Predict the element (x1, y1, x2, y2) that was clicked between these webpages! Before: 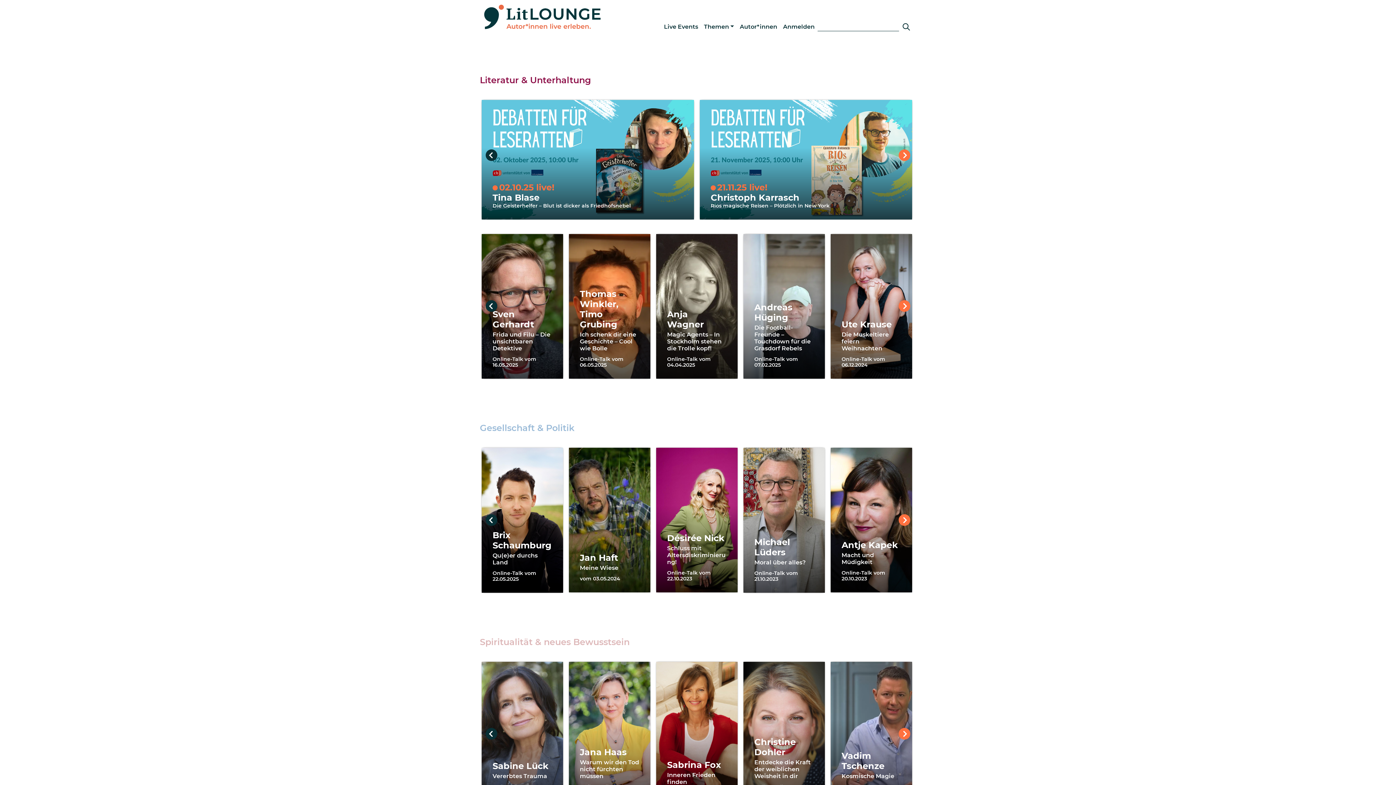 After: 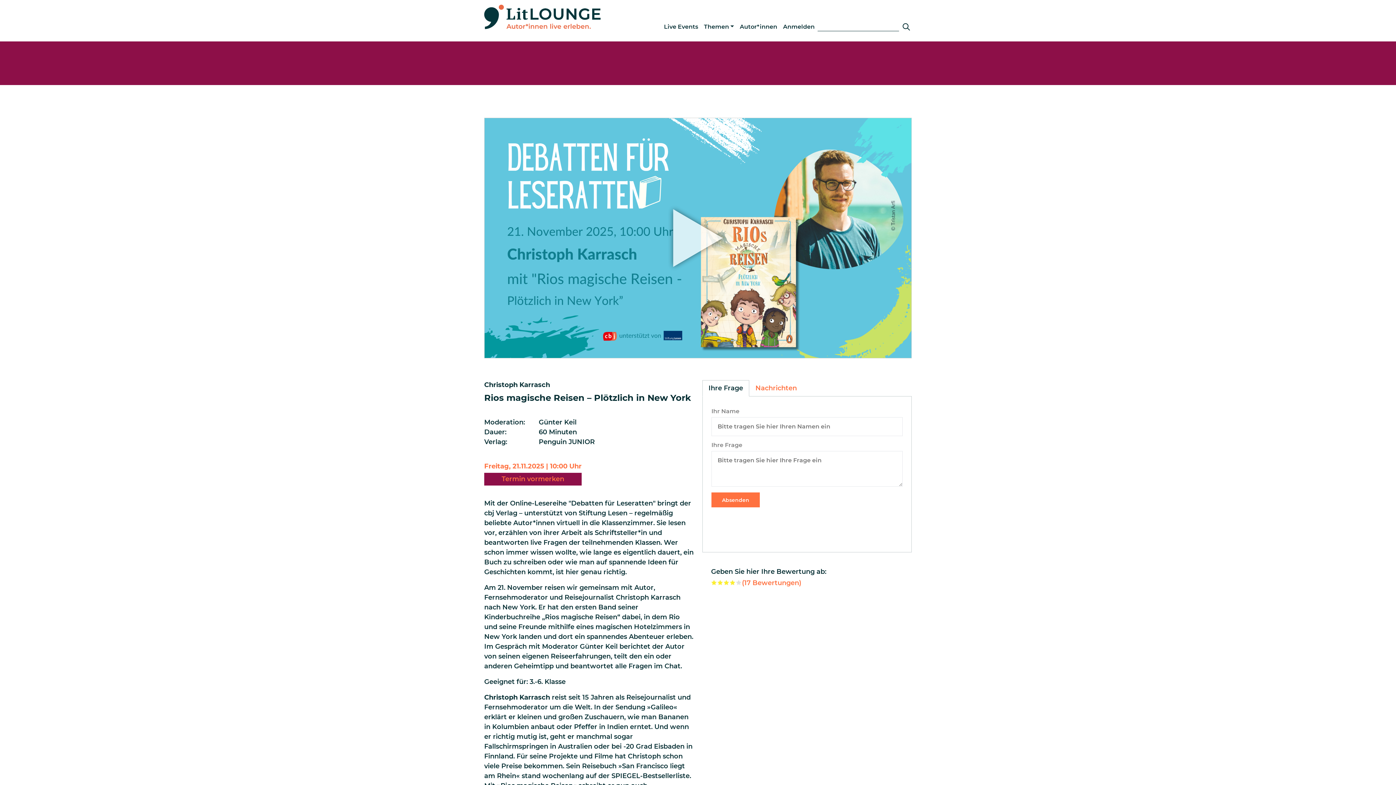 Action: bbox: (700, 100, 912, 219)